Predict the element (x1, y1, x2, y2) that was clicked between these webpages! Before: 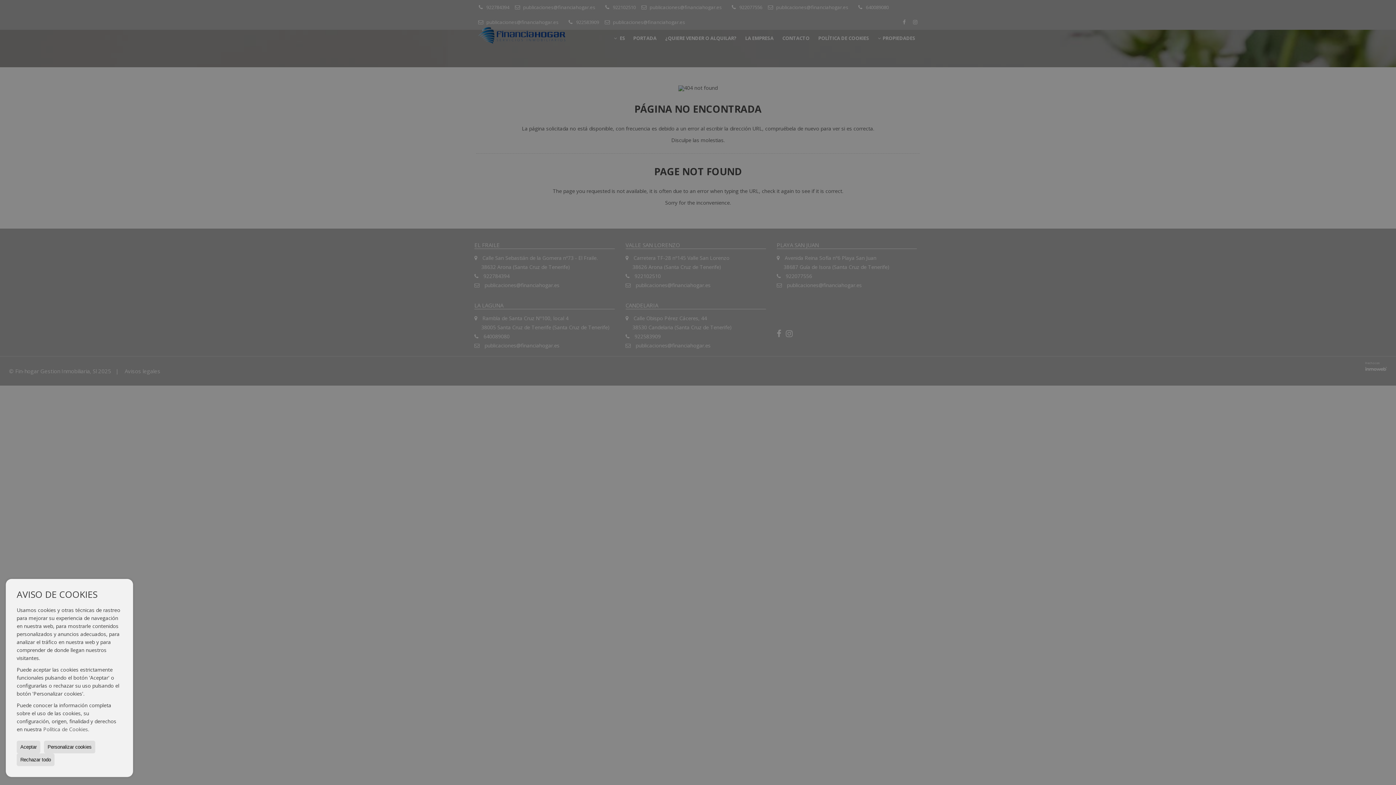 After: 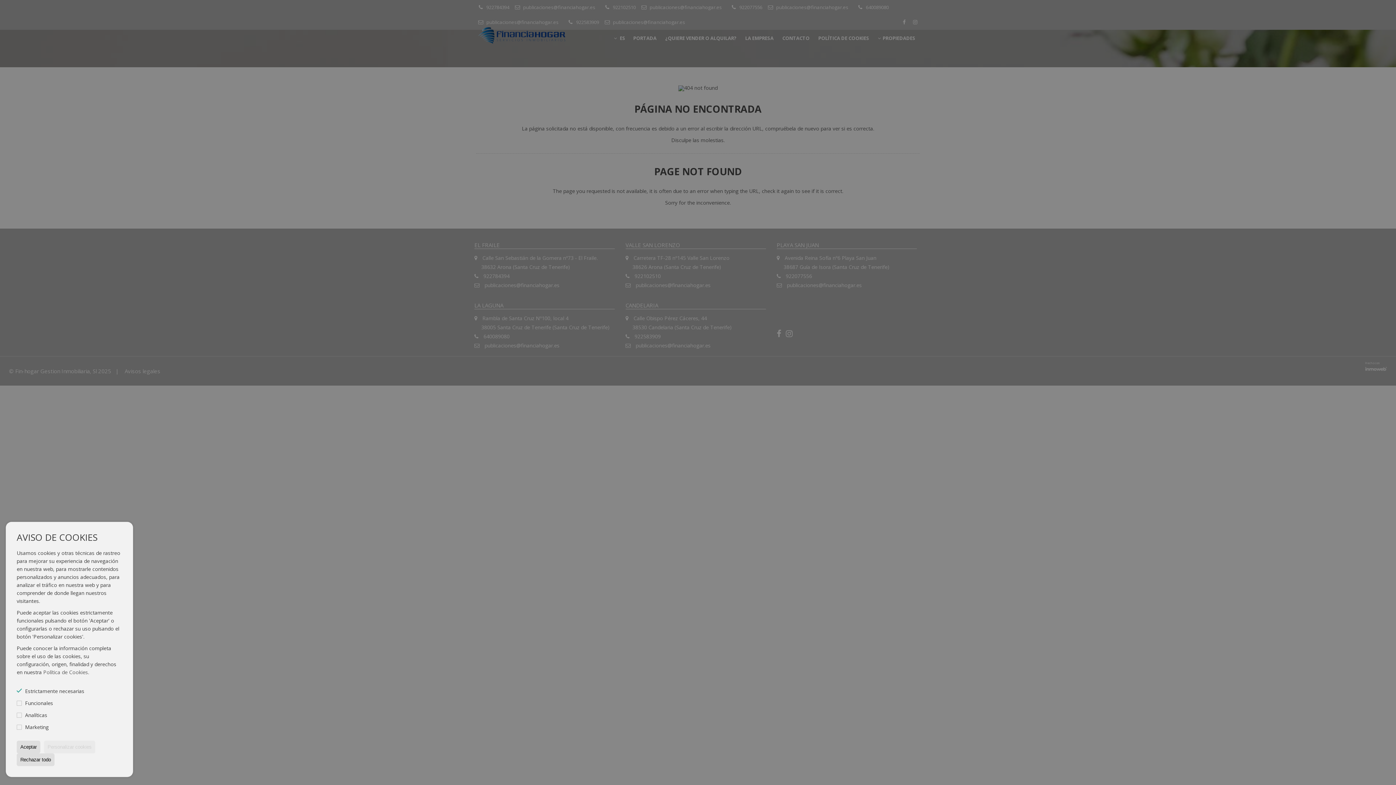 Action: bbox: (44, 741, 95, 753) label: Personalizar cookies